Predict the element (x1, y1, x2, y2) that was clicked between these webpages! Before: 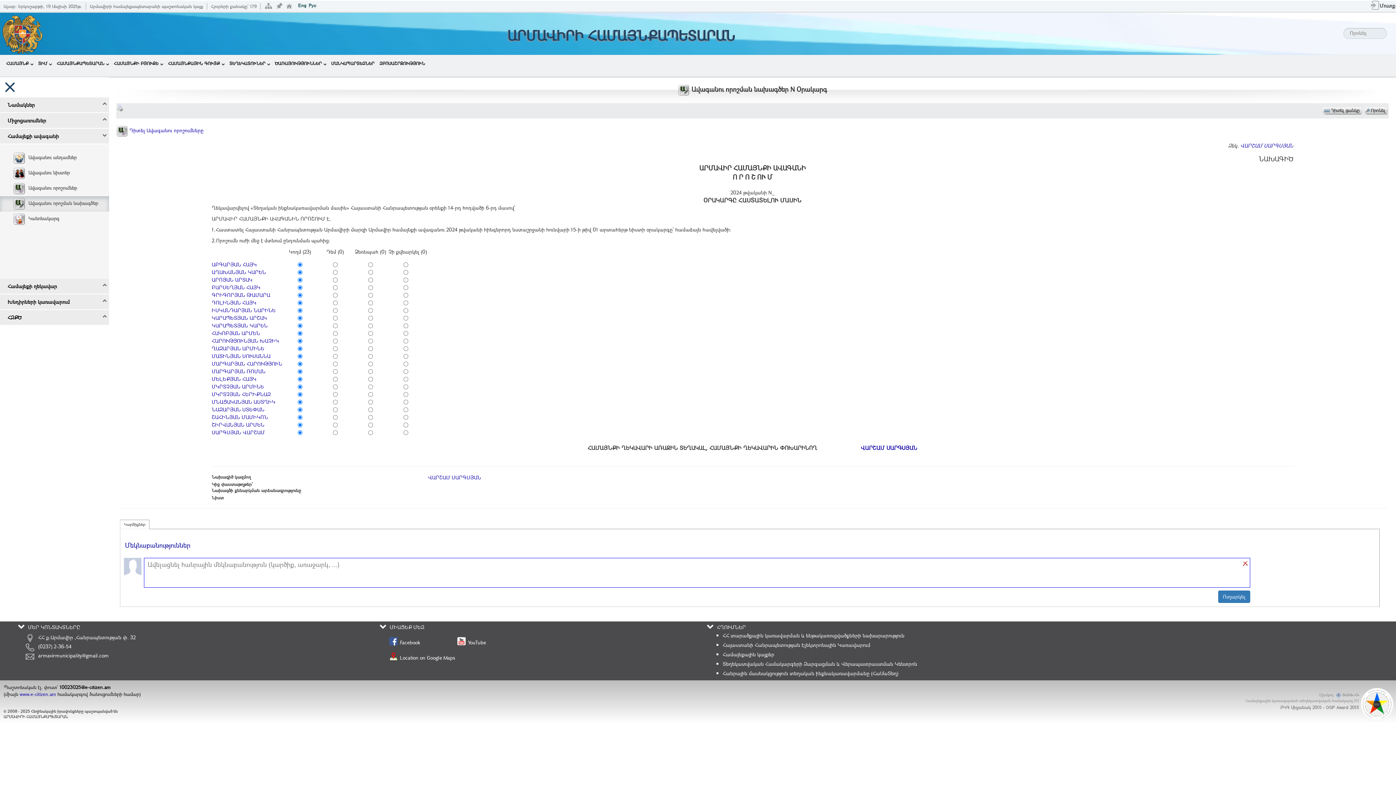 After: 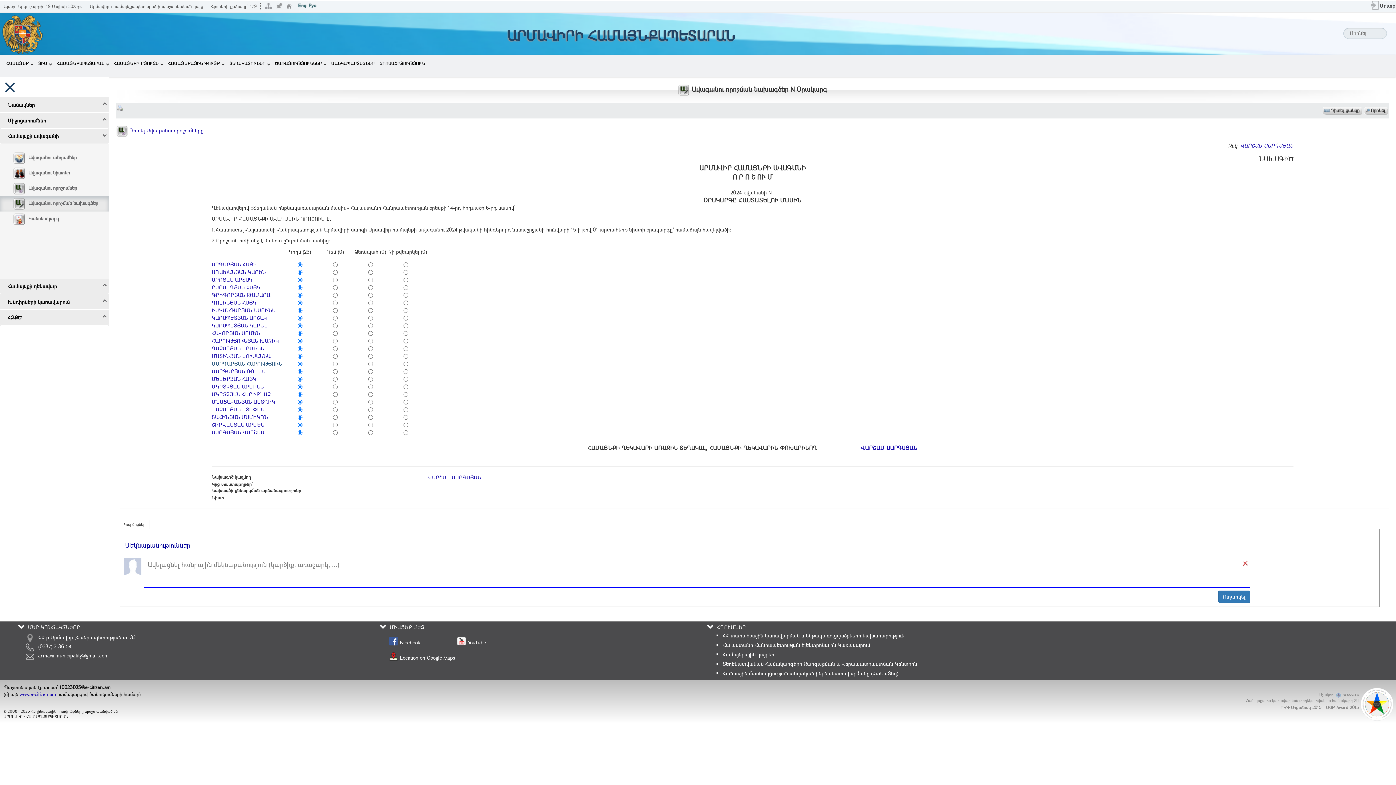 Action: label: ՄԱՐԳԱՐՅԱՆ ՀԱՐՈՒԹՅՈՒՆ bbox: (211, 360, 282, 367)